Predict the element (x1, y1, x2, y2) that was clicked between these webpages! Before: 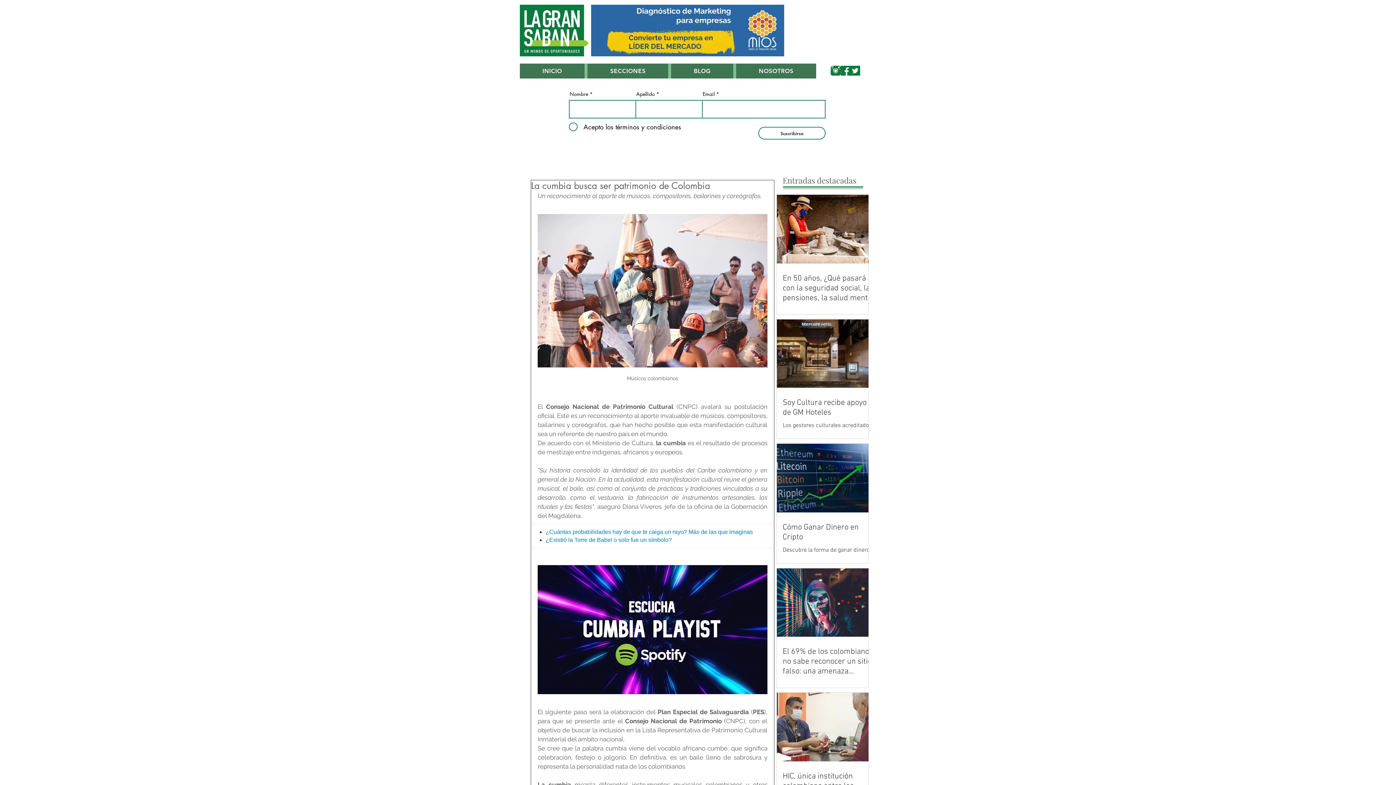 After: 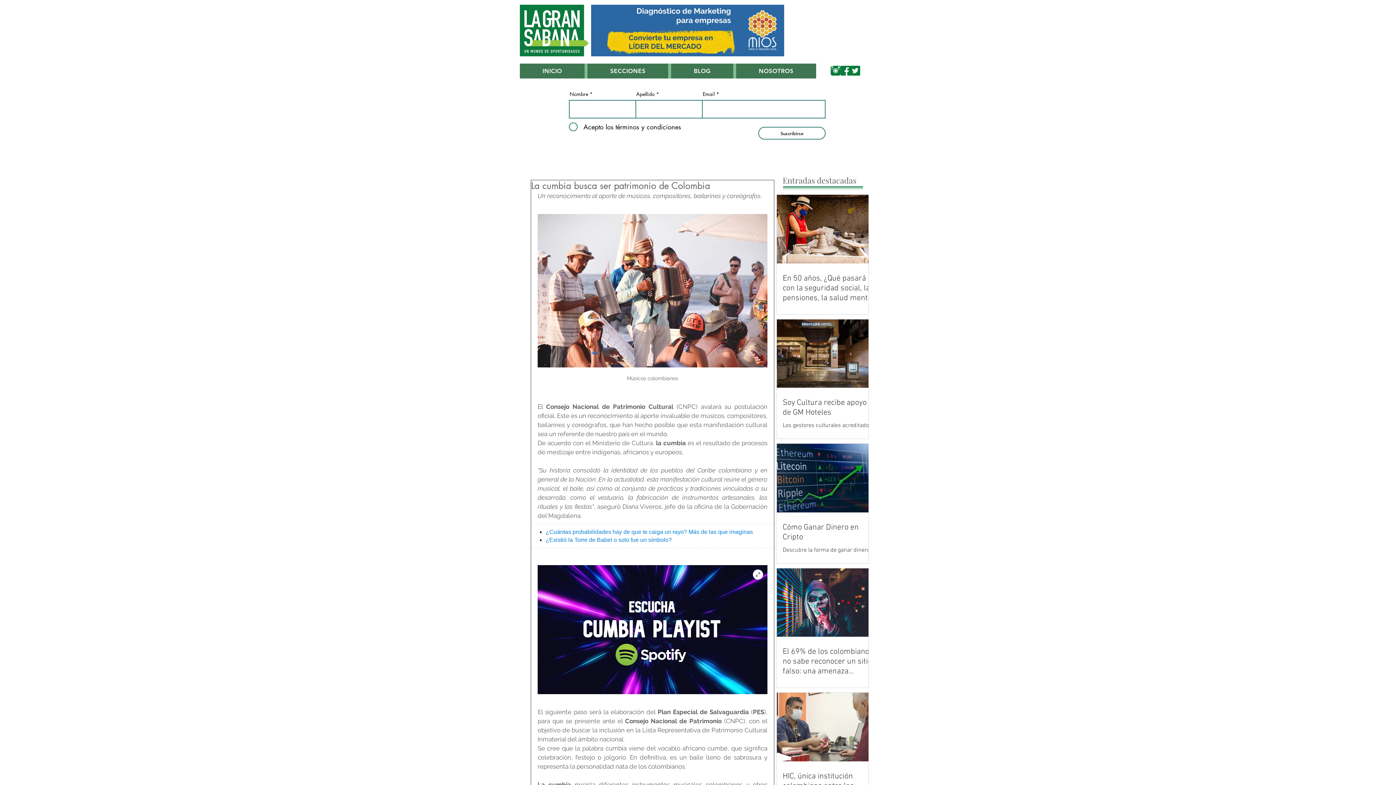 Action: bbox: (537, 565, 767, 694)